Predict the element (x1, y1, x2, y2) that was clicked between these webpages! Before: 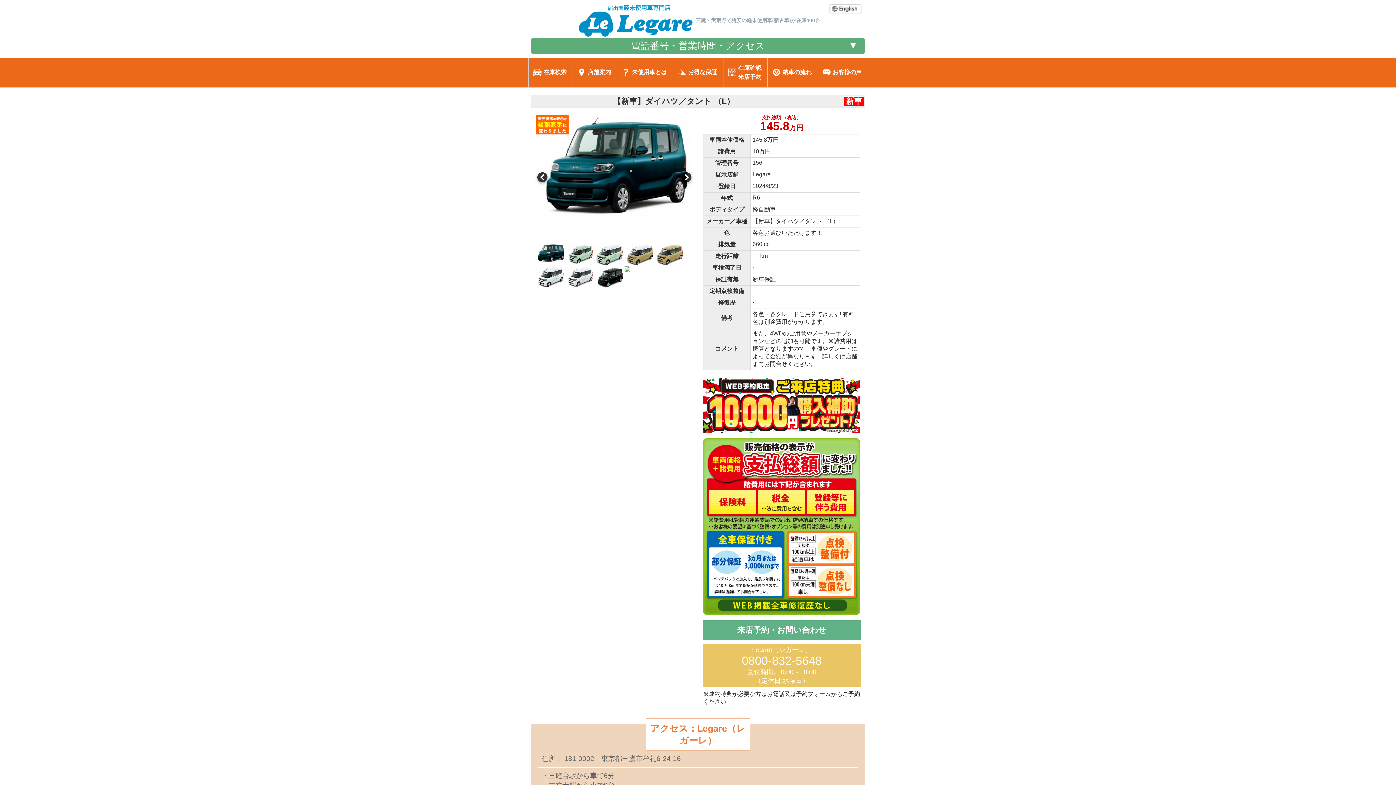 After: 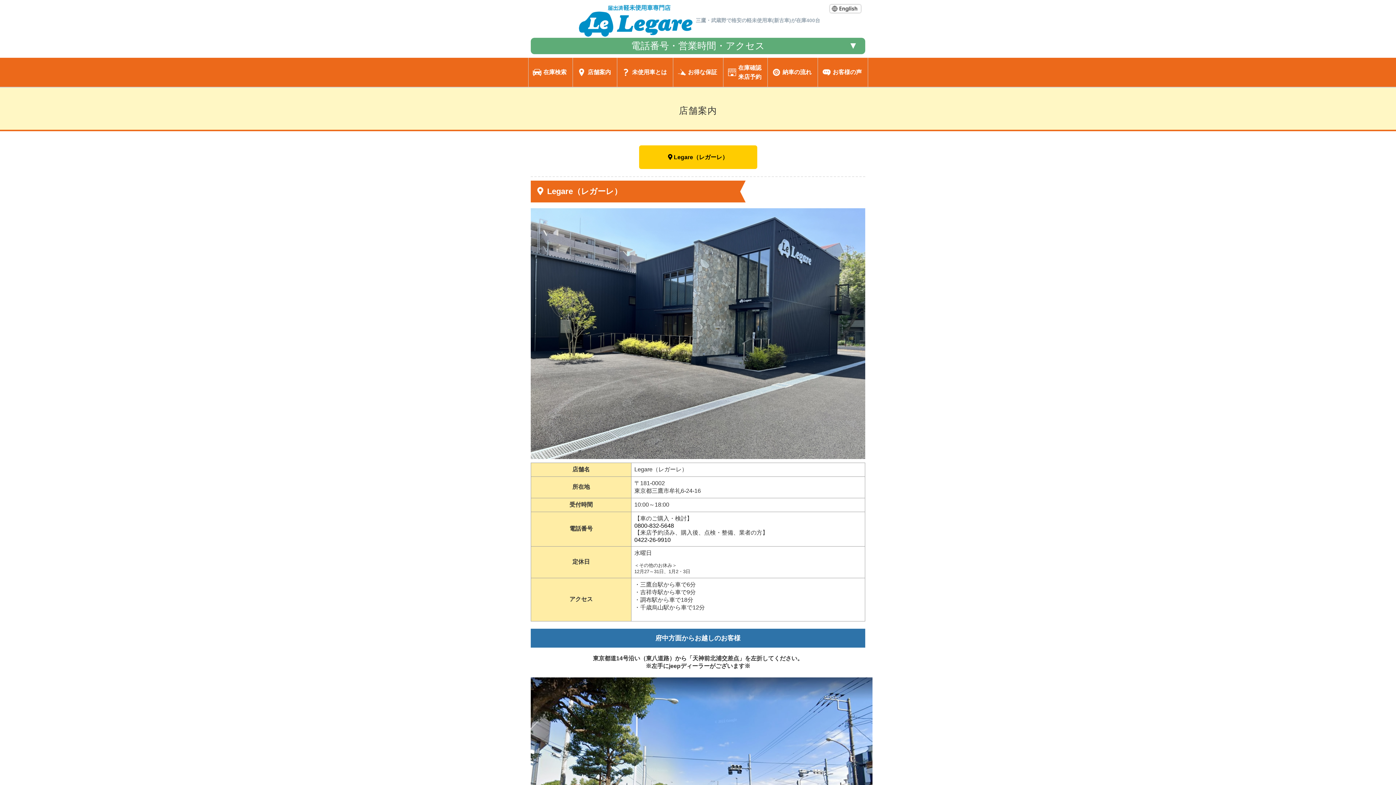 Action: bbox: (575, 63, 614, 80) label: 店舗案内